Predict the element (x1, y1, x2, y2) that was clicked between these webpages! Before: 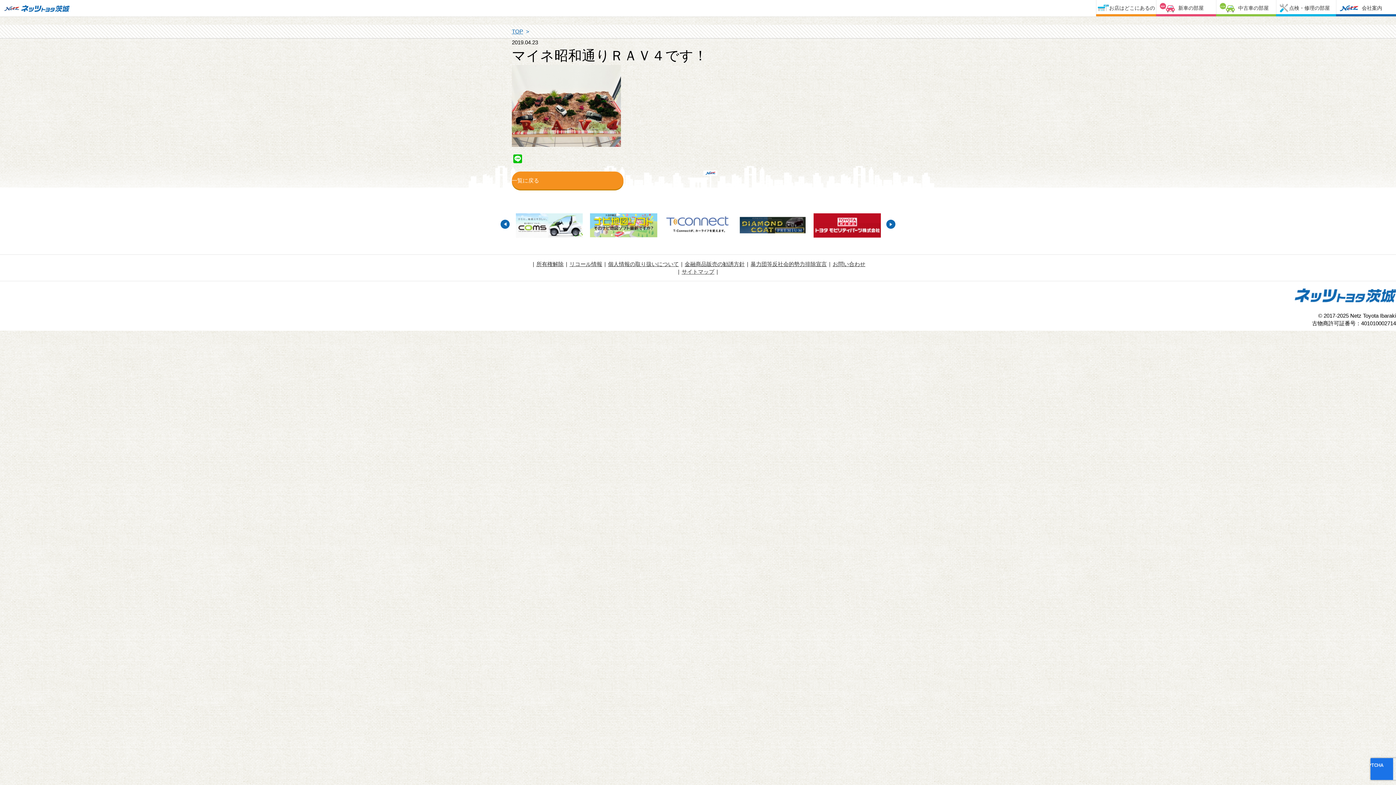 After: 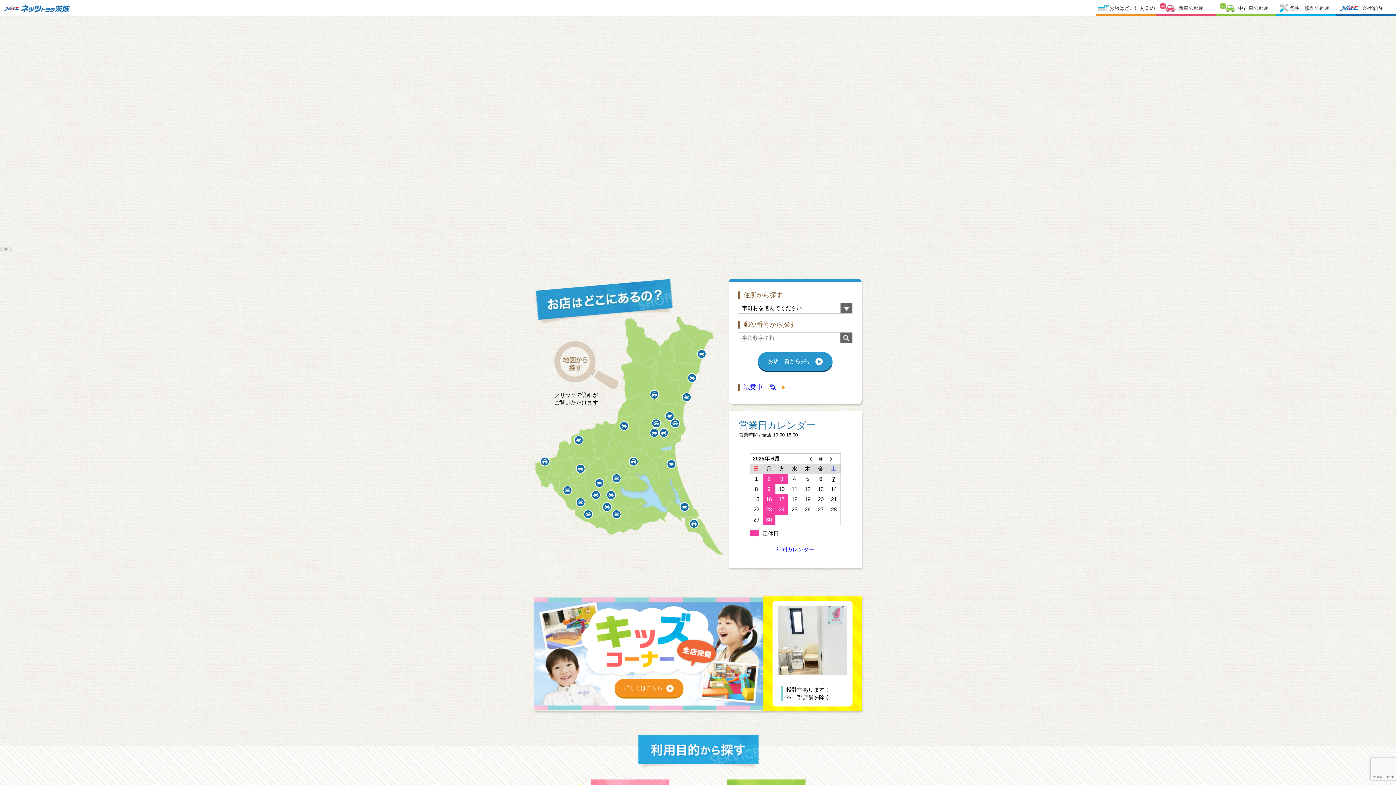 Action: label: TOP bbox: (512, 27, 523, 35)